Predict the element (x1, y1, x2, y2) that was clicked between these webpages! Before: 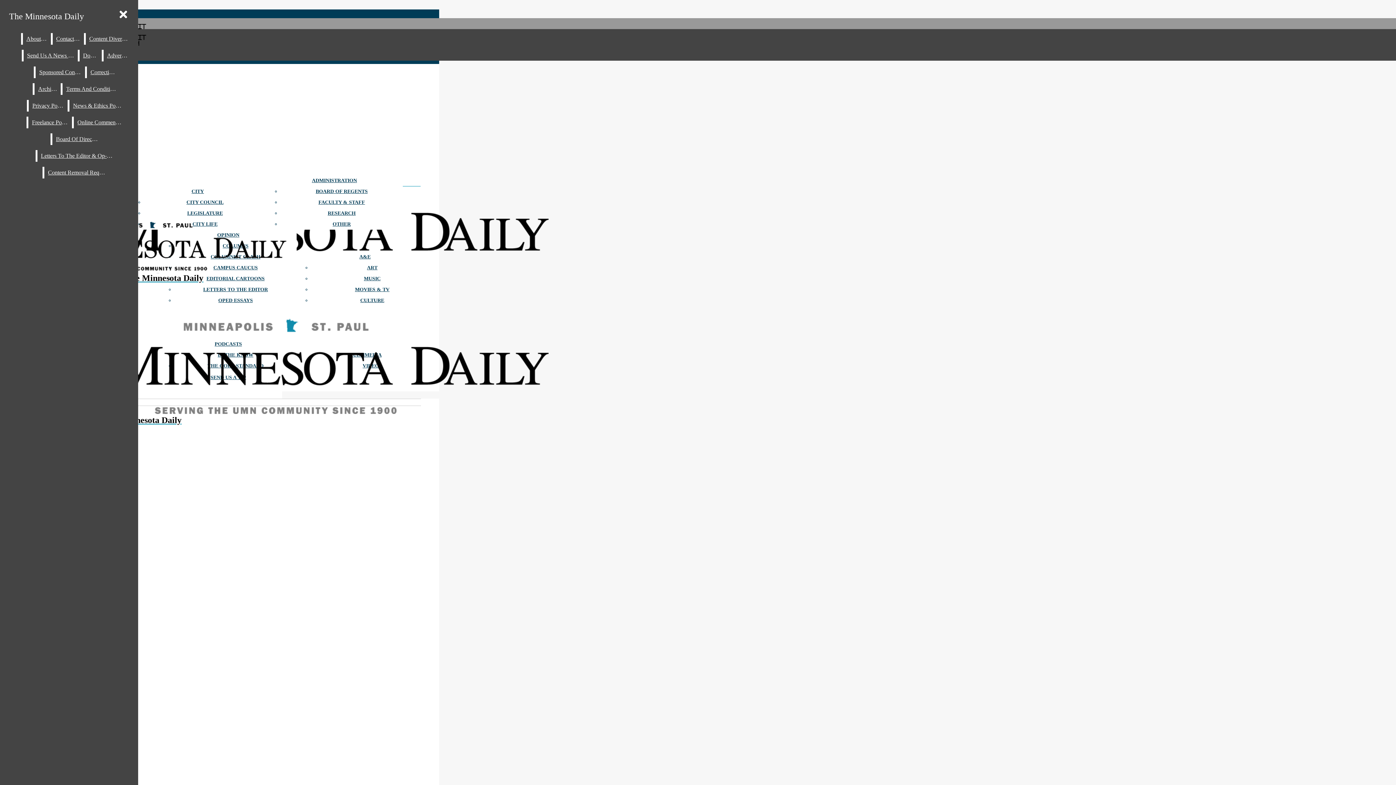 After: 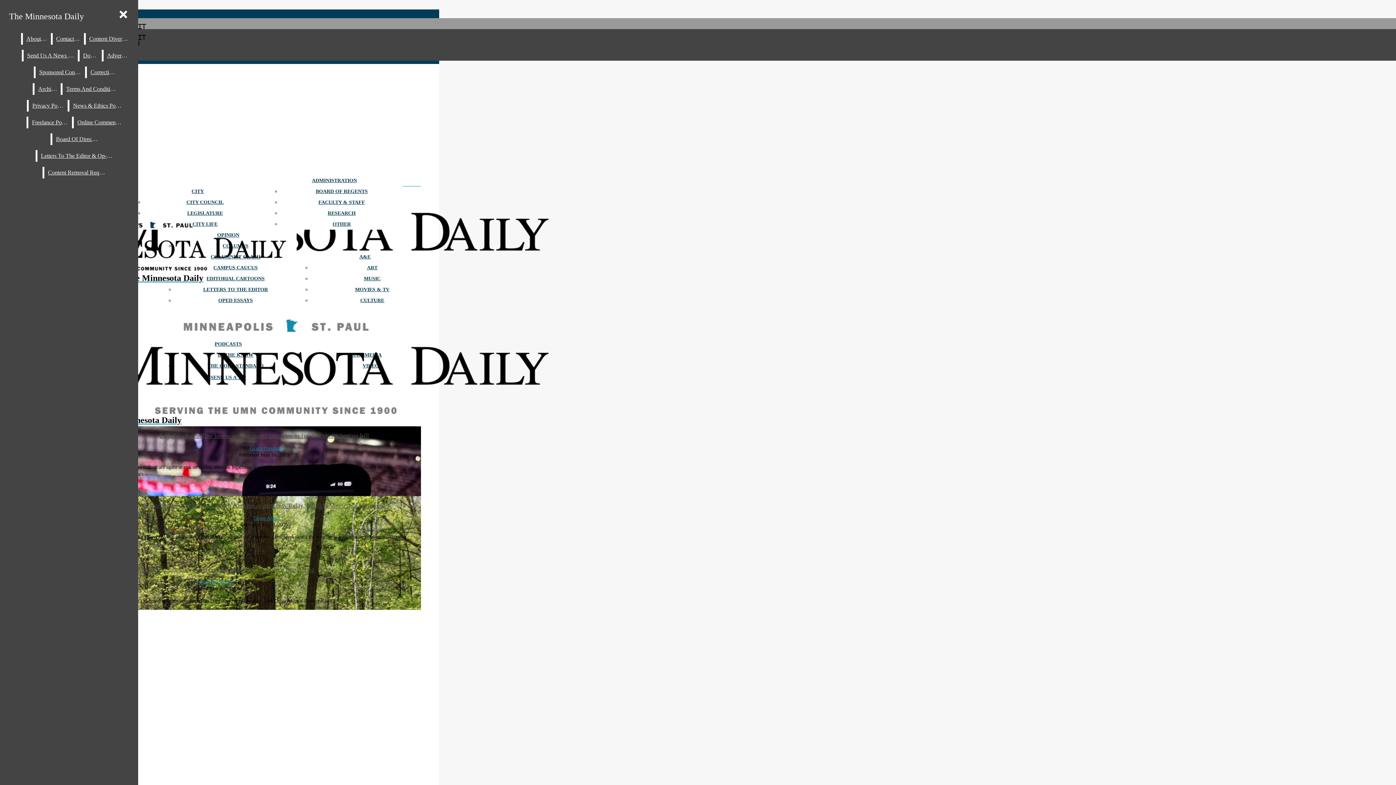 Action: bbox: (191, 188, 204, 194) label: CITY